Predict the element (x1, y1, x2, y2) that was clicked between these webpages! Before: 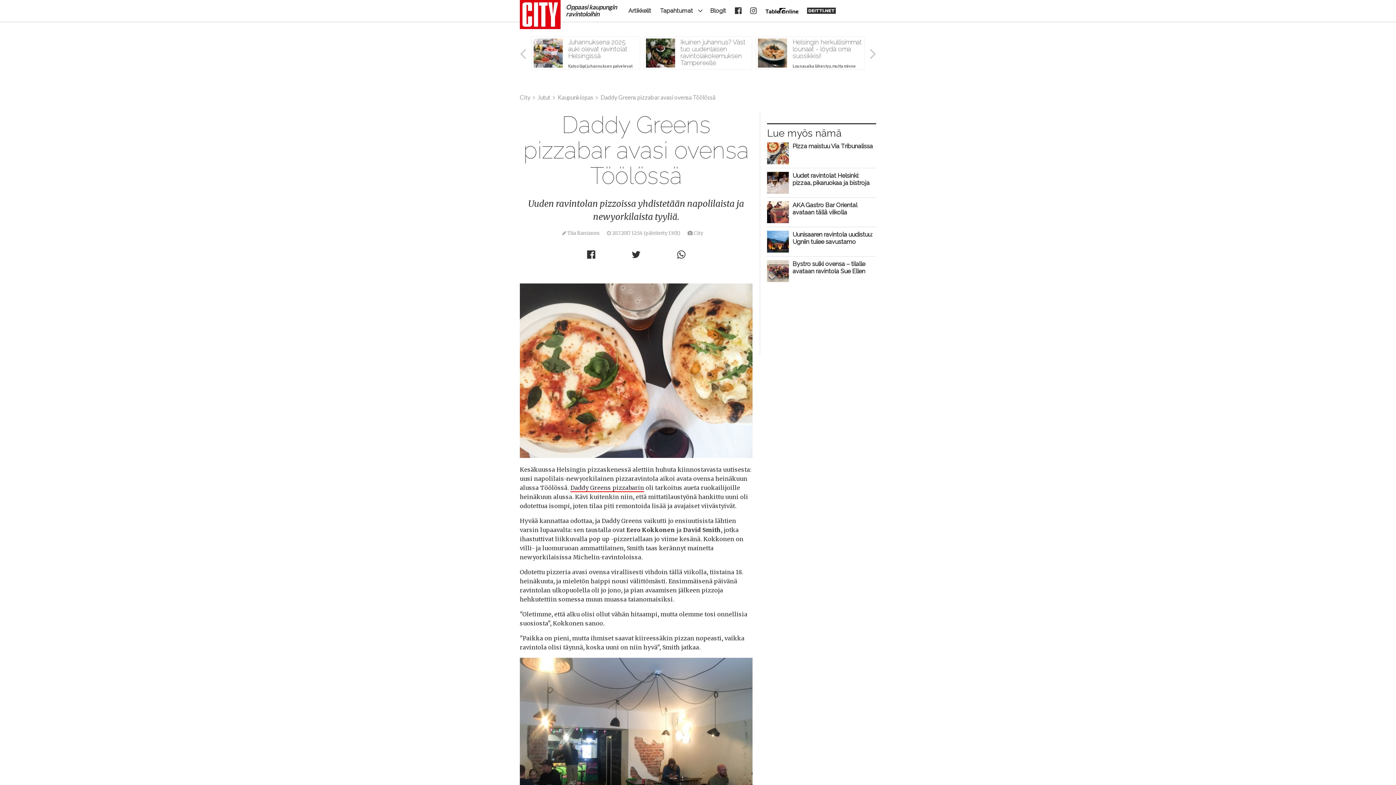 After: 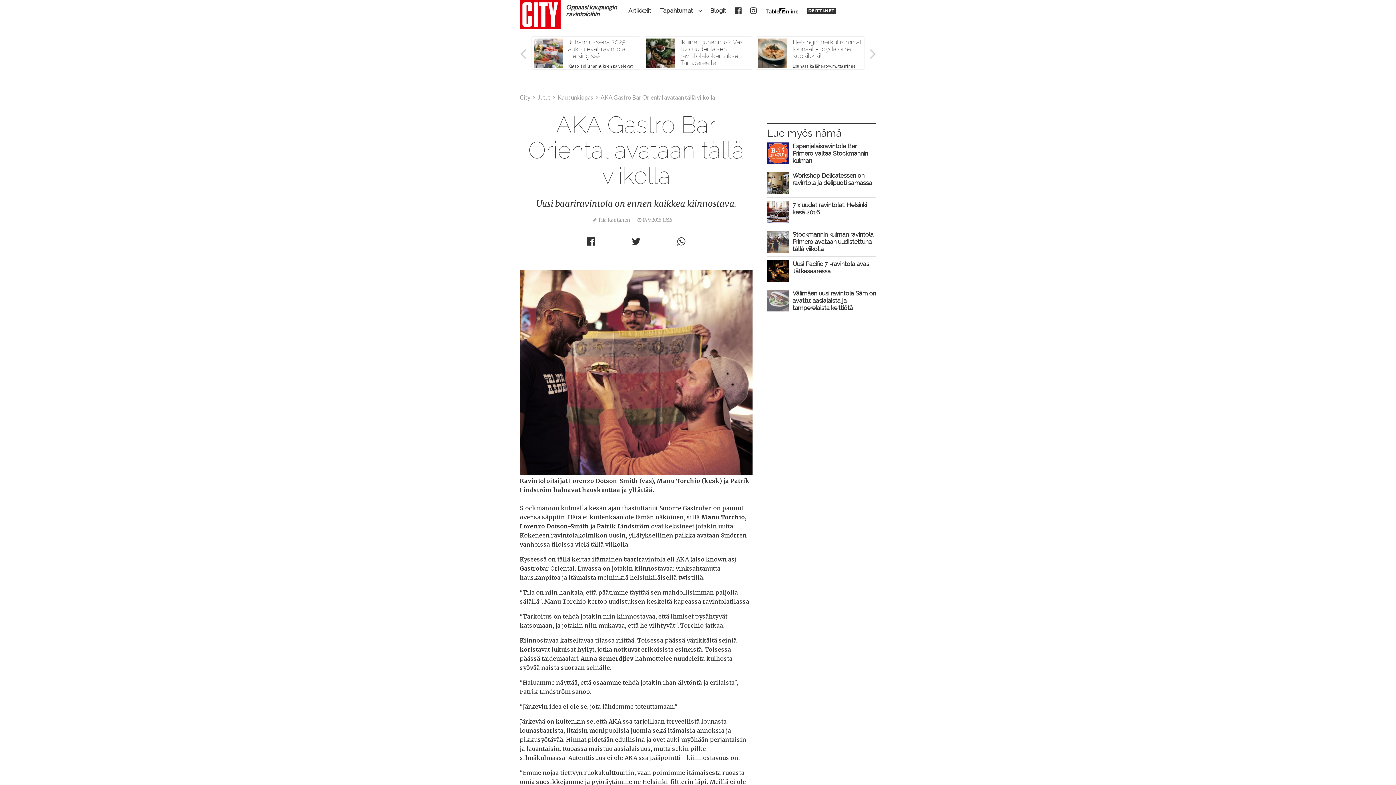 Action: bbox: (767, 201, 789, 223)